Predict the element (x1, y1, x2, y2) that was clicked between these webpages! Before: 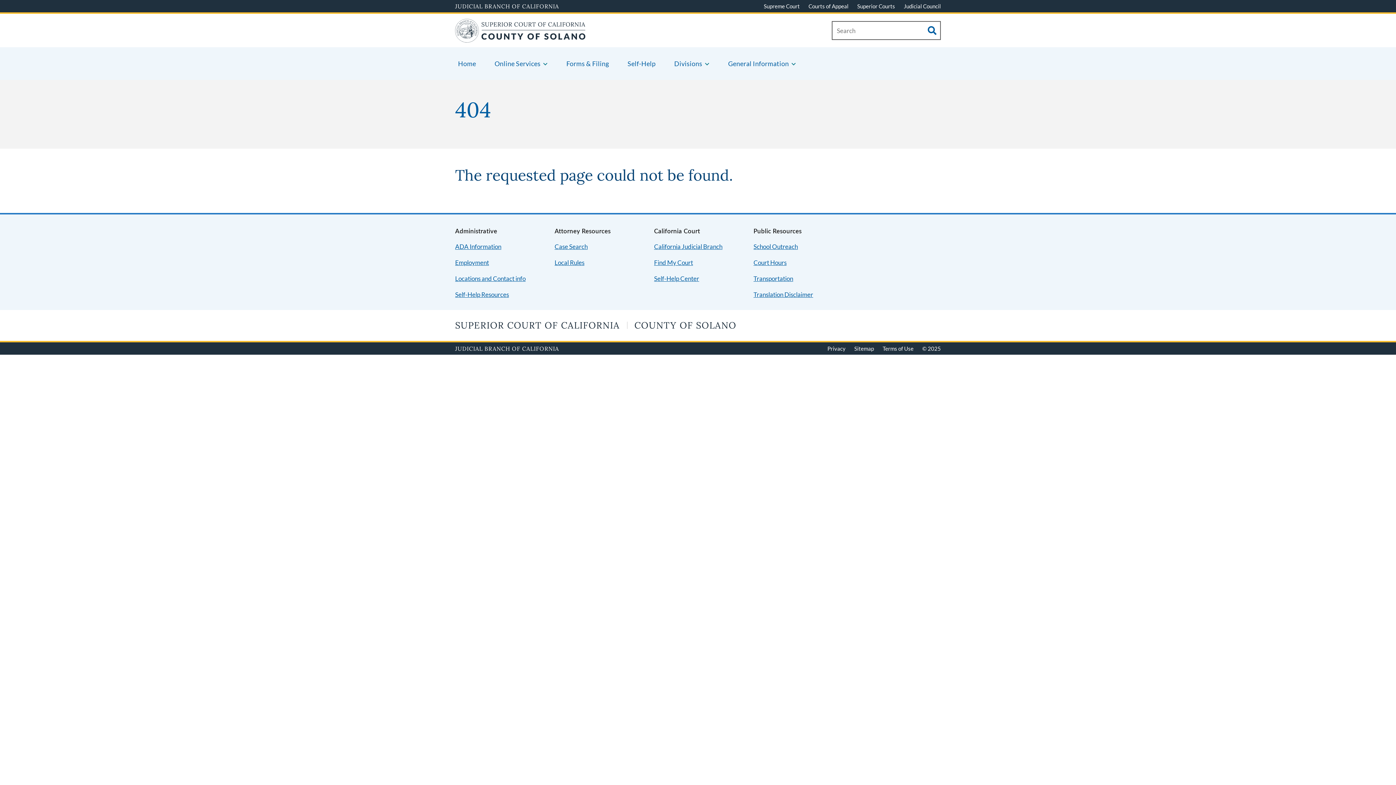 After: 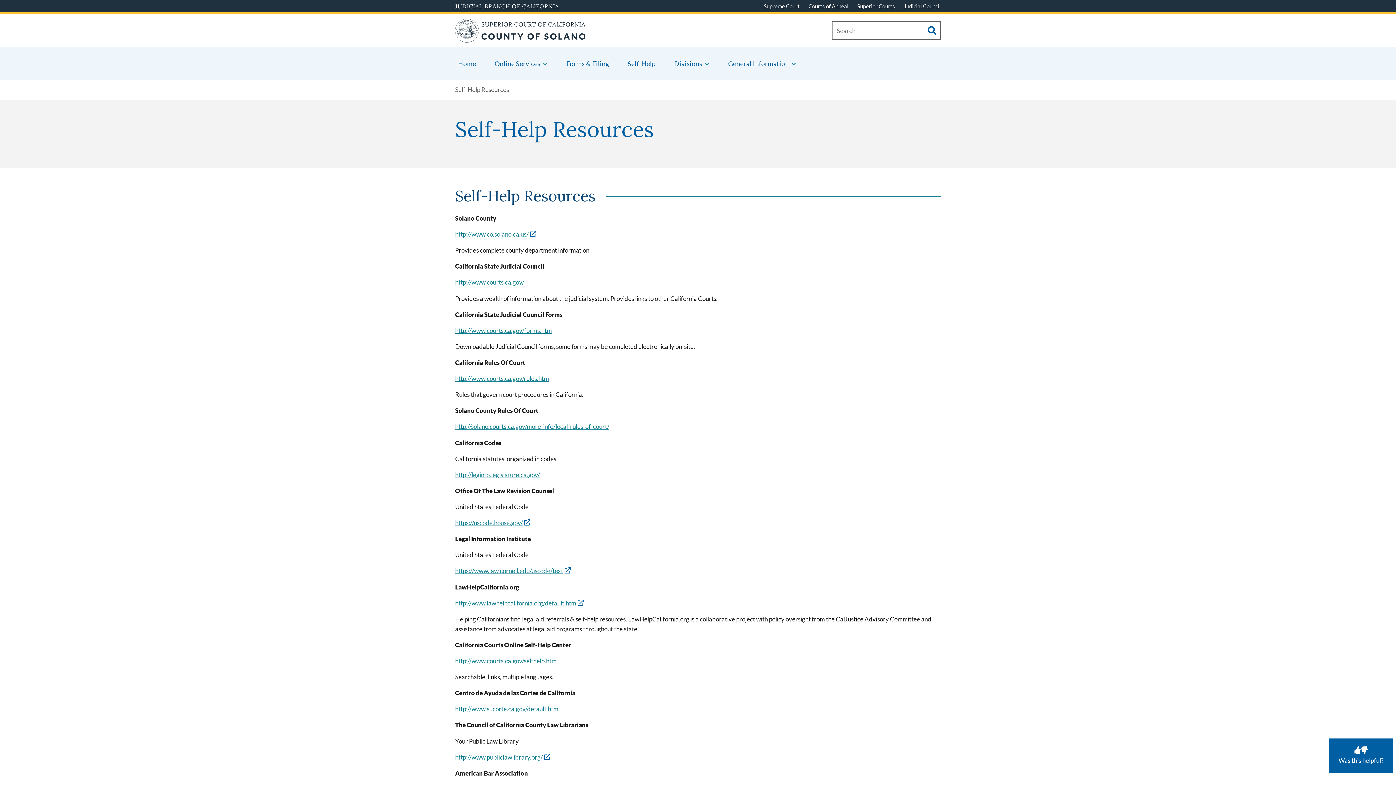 Action: label: Self-Help Resources bbox: (455, 290, 509, 298)